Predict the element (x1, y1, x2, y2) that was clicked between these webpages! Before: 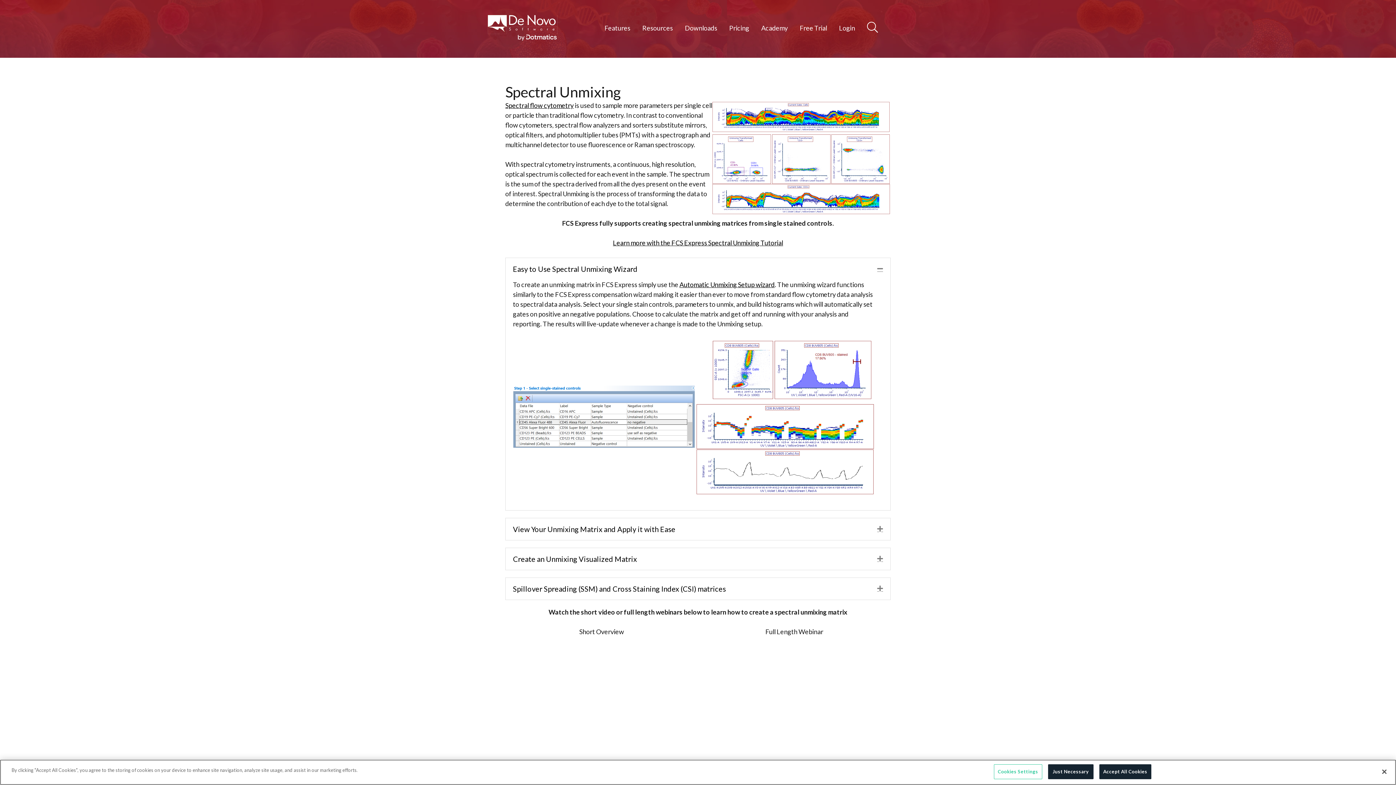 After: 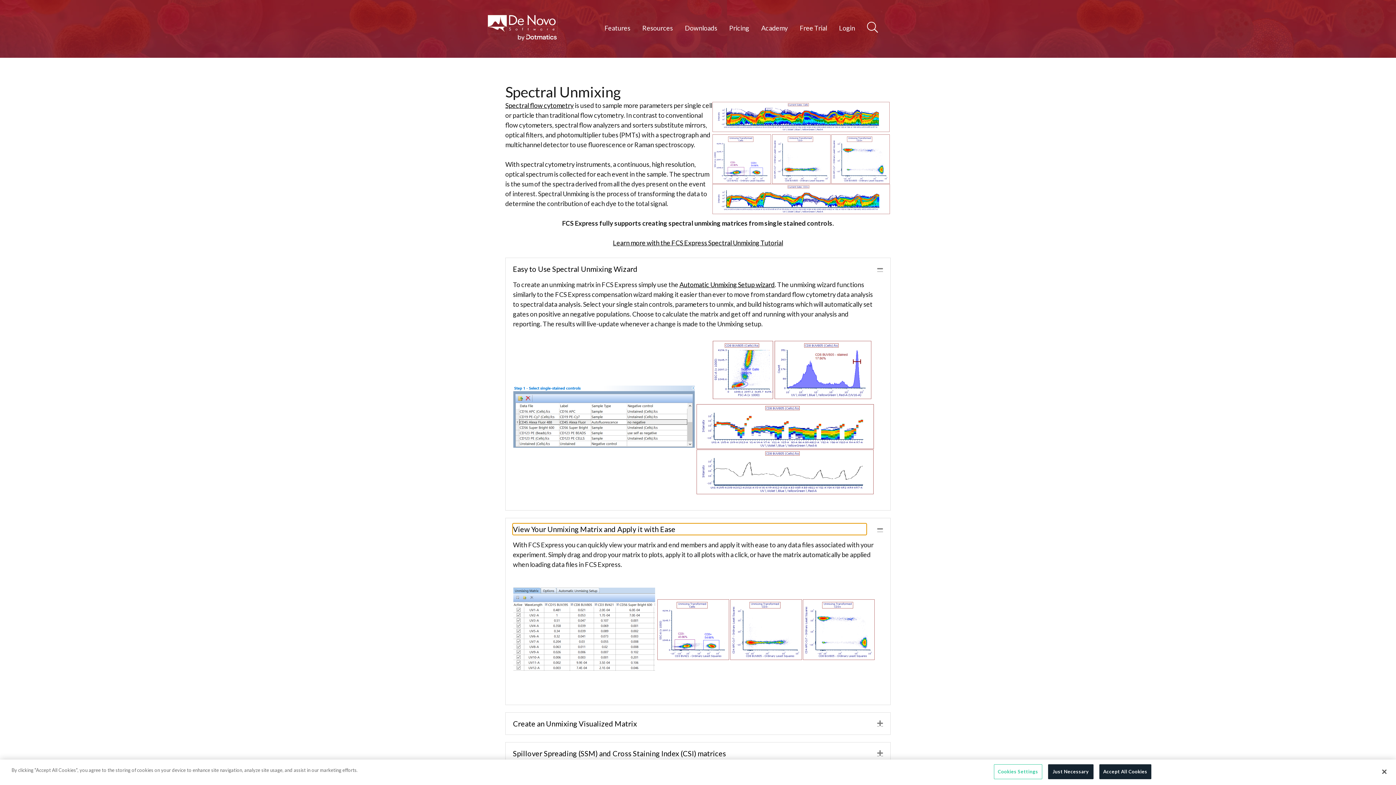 Action: bbox: (513, 524, 866, 534) label: View Your Unmixing Matrix and Apply it with Ease